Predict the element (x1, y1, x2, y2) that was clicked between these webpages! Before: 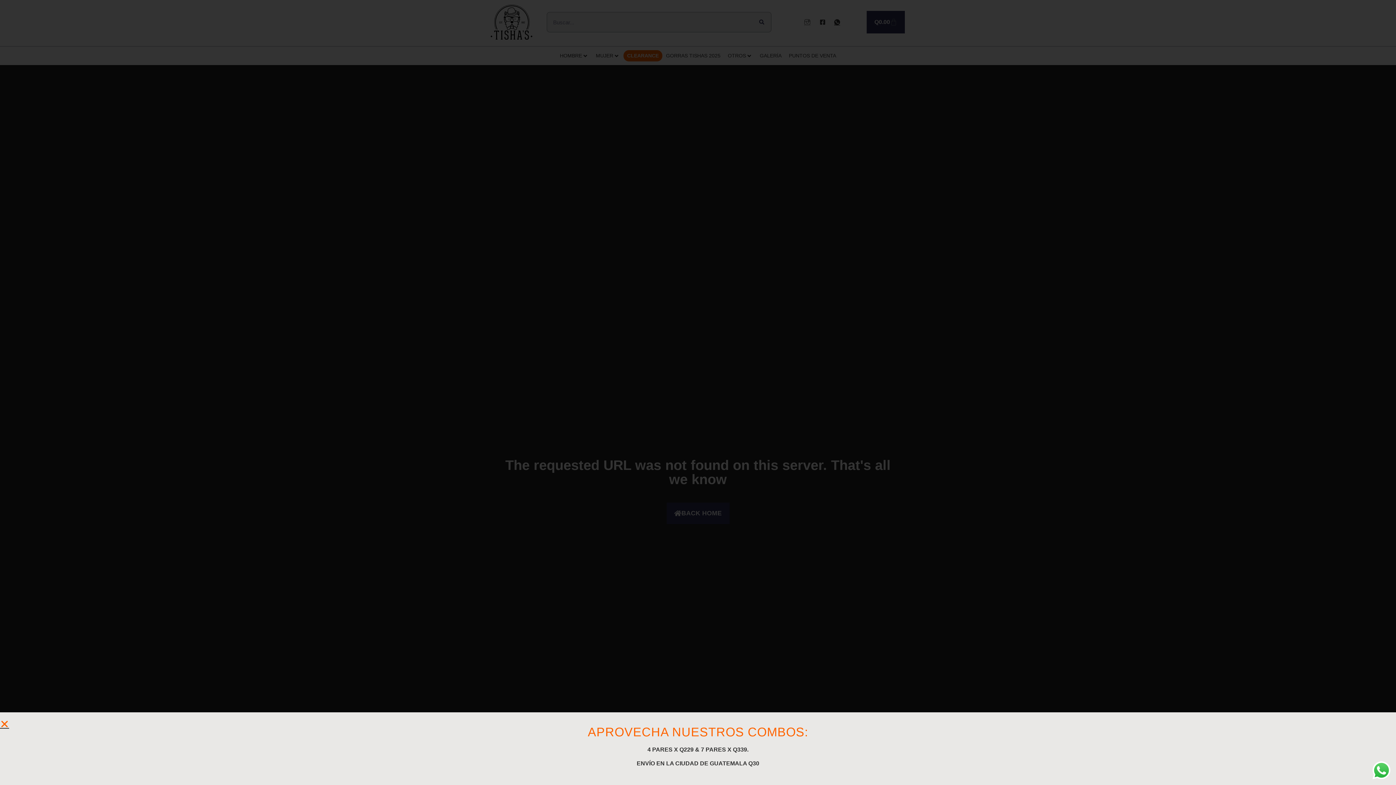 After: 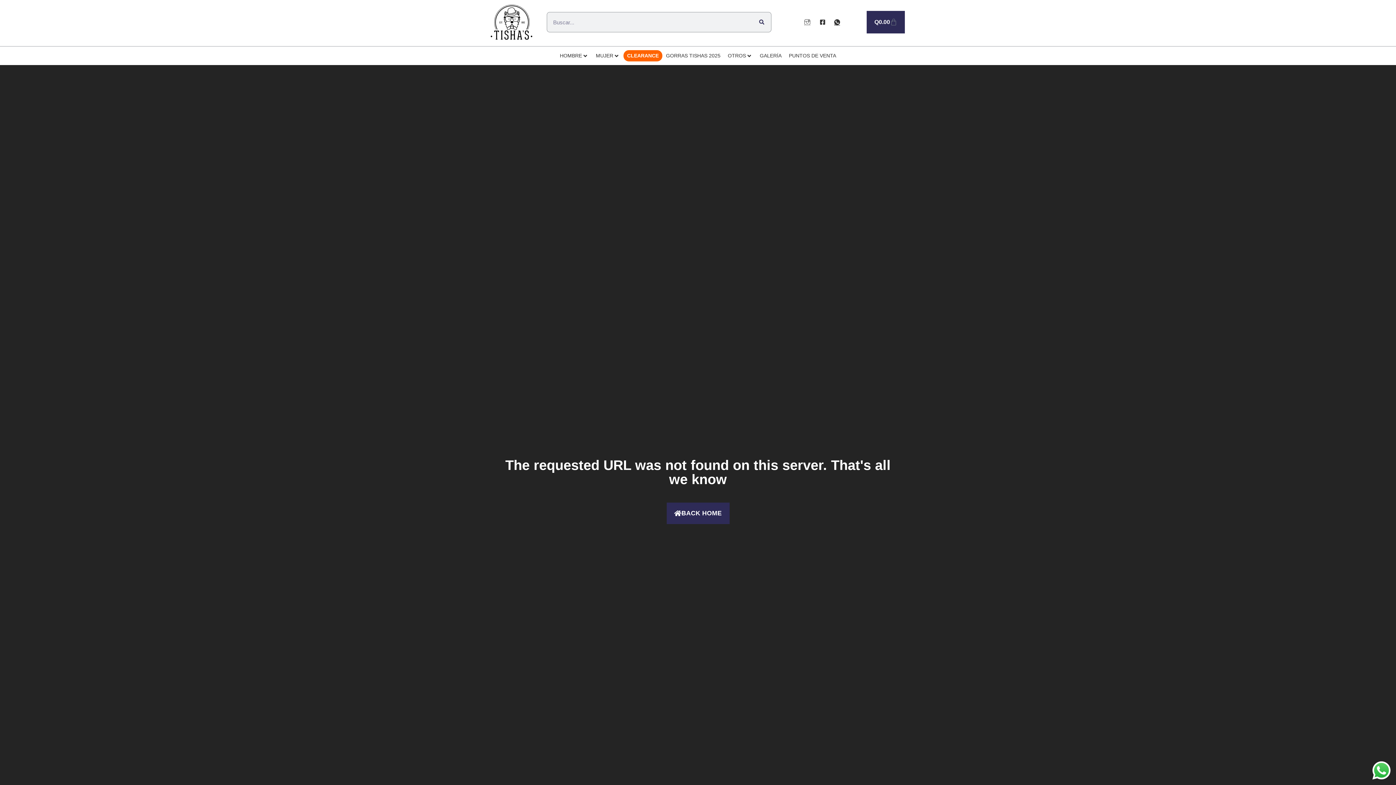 Action: label: Close bbox: (0, 720, 9, 729)